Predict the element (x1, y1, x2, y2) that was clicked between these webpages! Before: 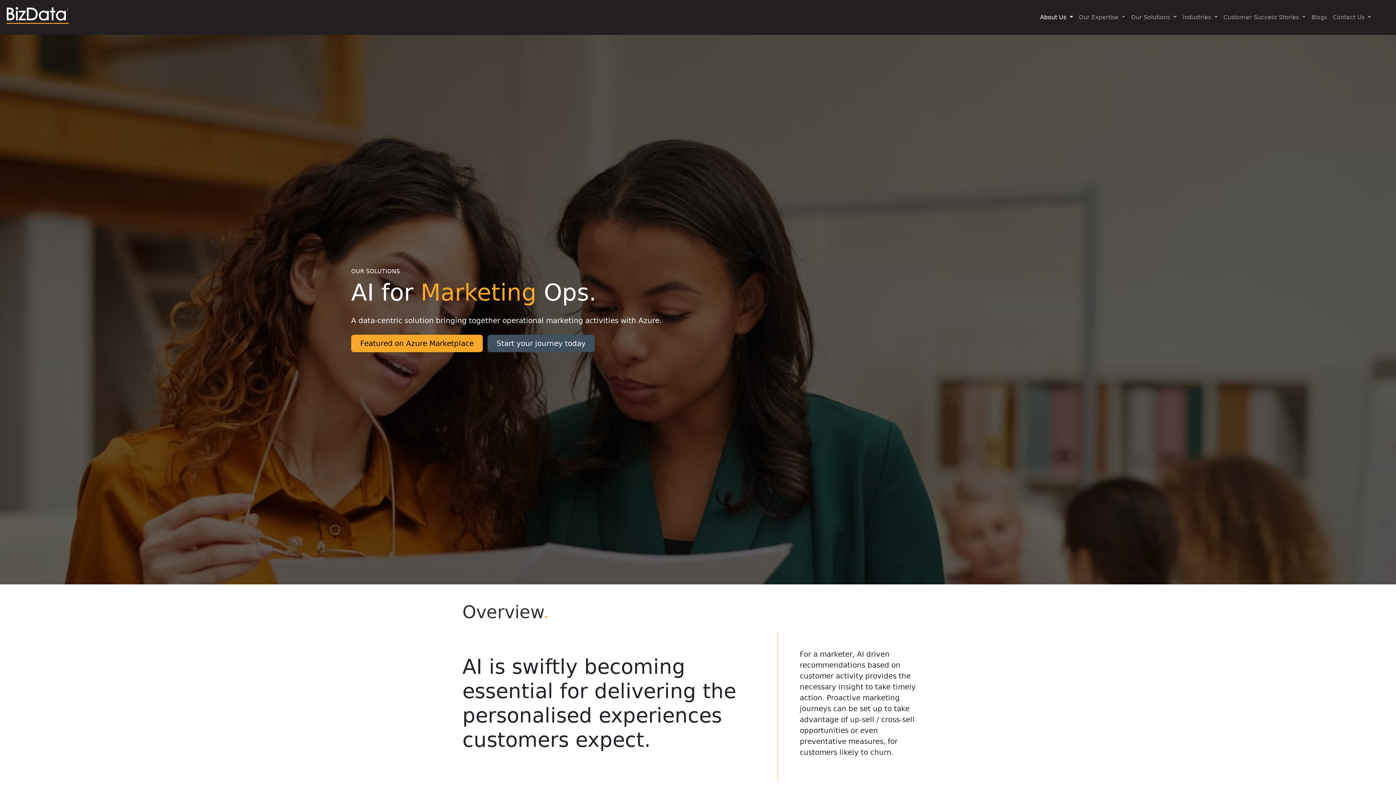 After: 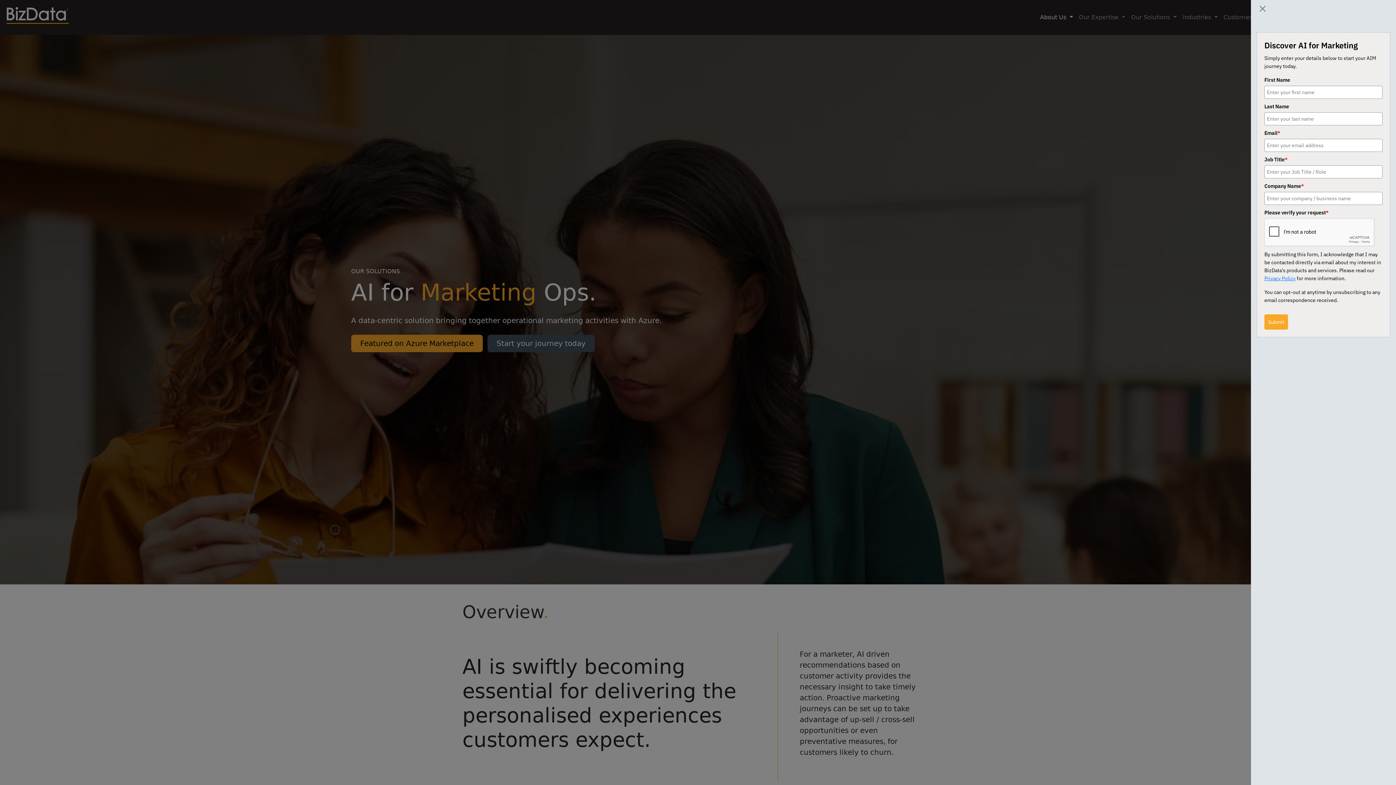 Action: bbox: (487, 334, 594, 352) label: Start your journey today